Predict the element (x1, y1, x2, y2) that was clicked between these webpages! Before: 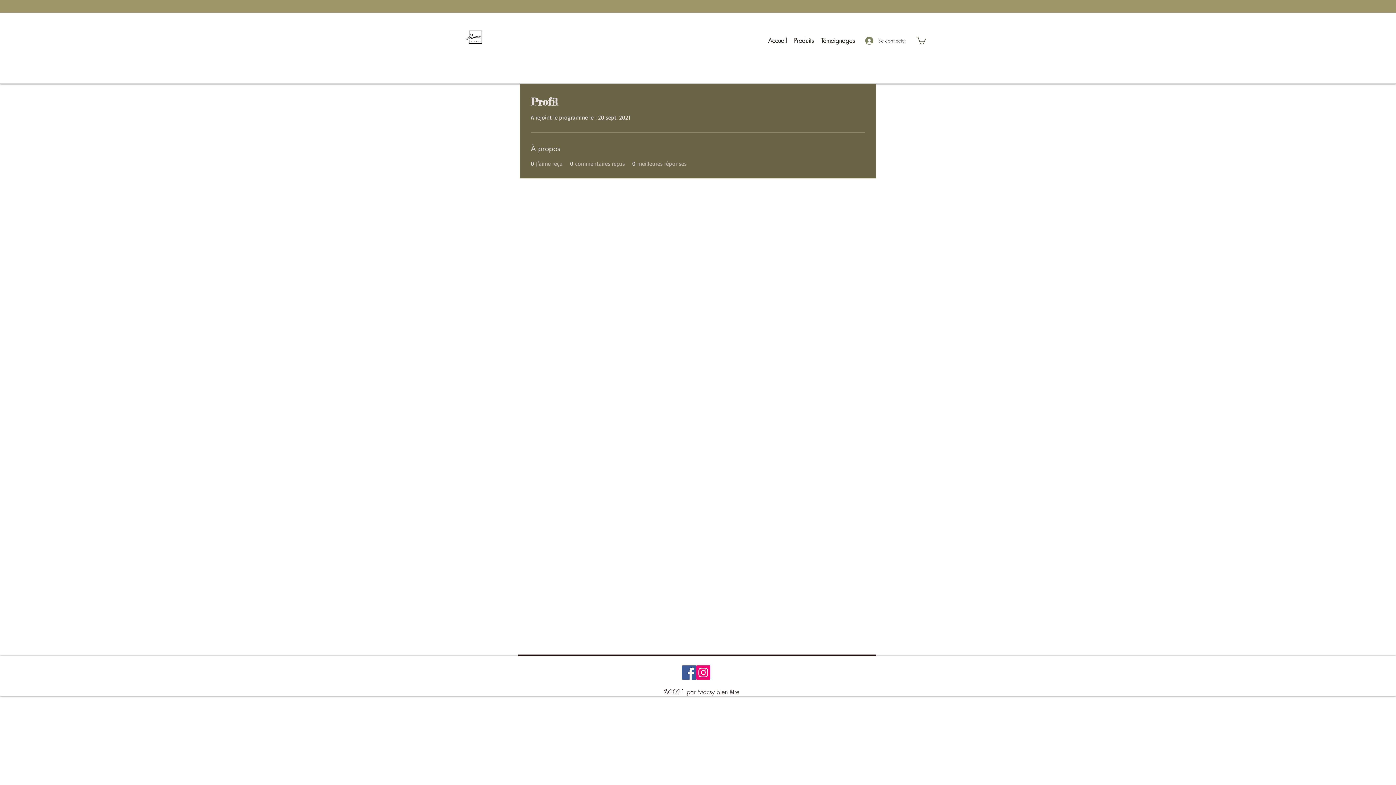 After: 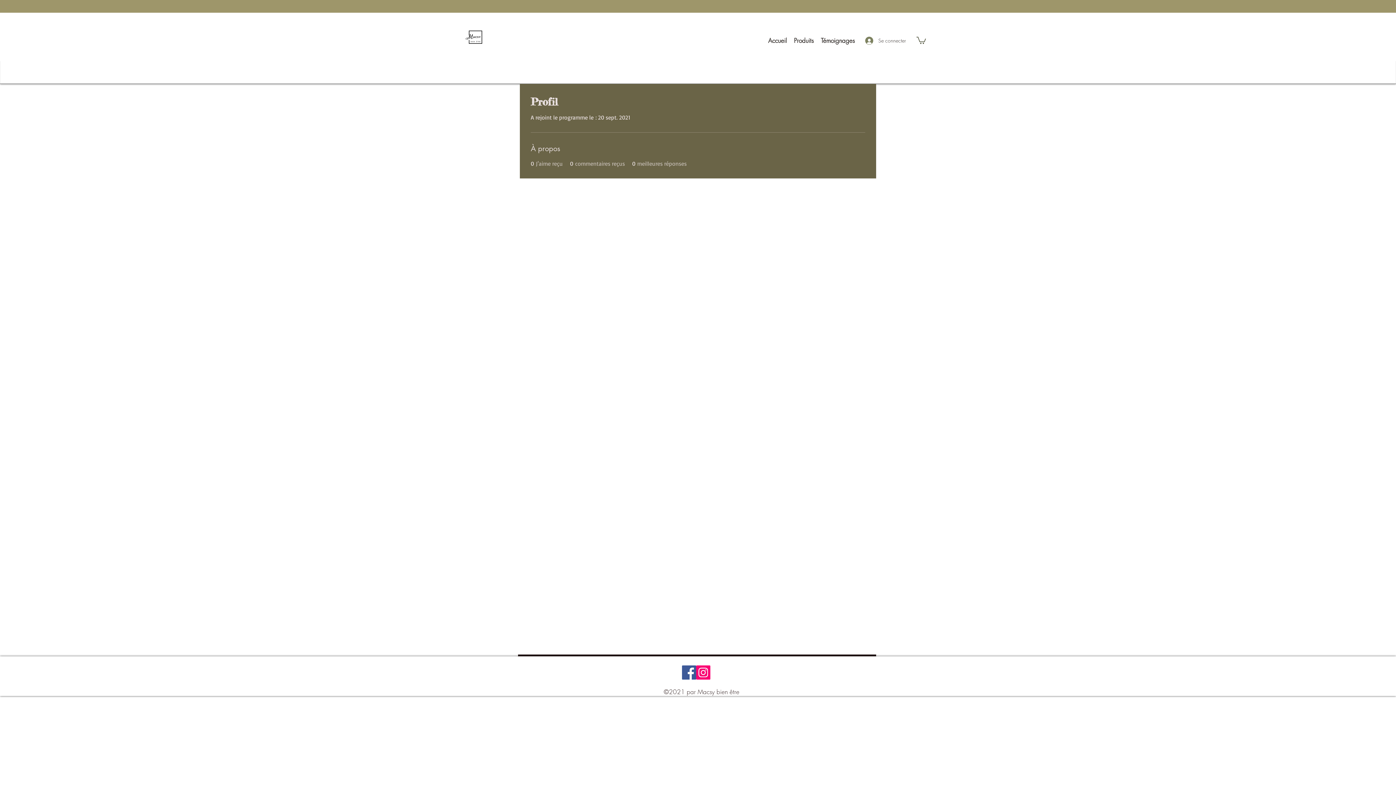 Action: label: Instagram bbox: (696, 665, 710, 680)